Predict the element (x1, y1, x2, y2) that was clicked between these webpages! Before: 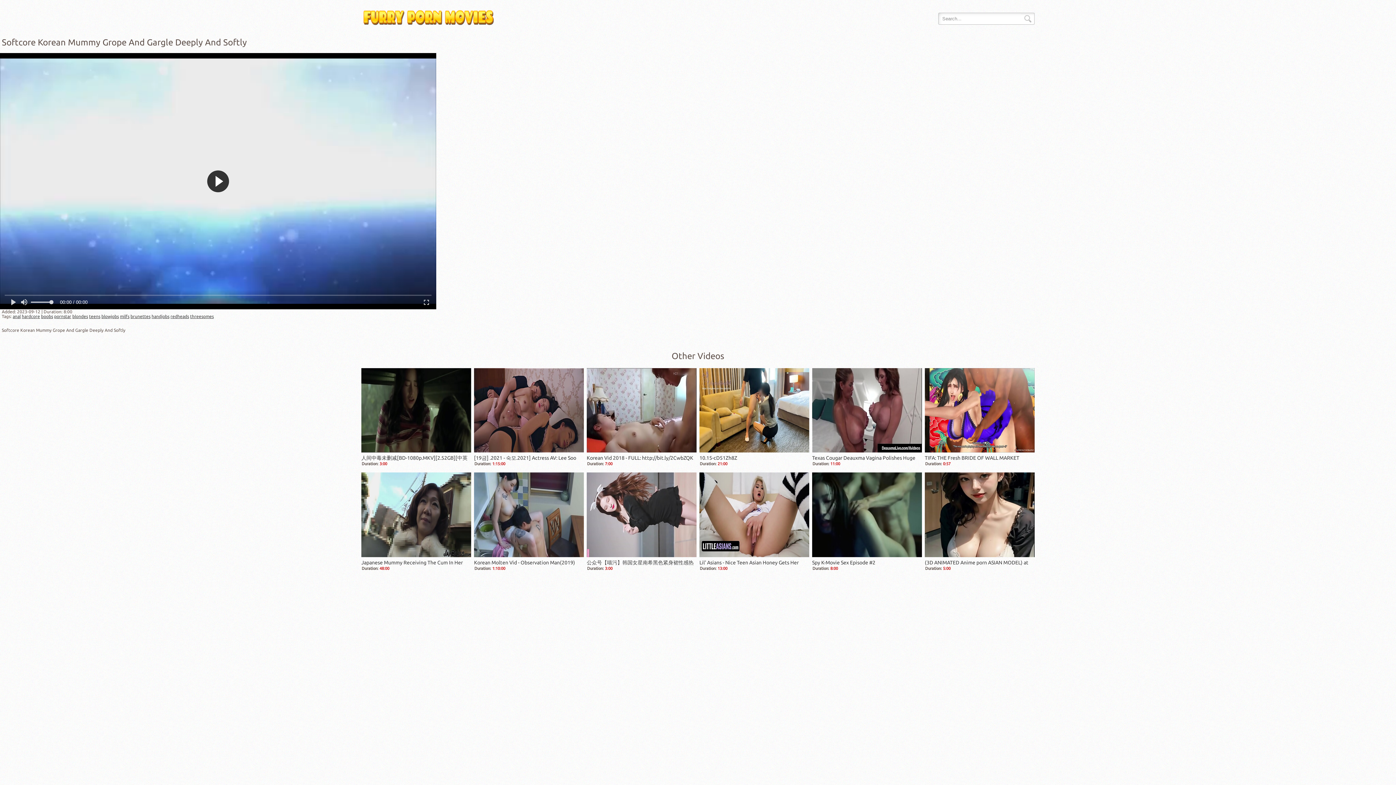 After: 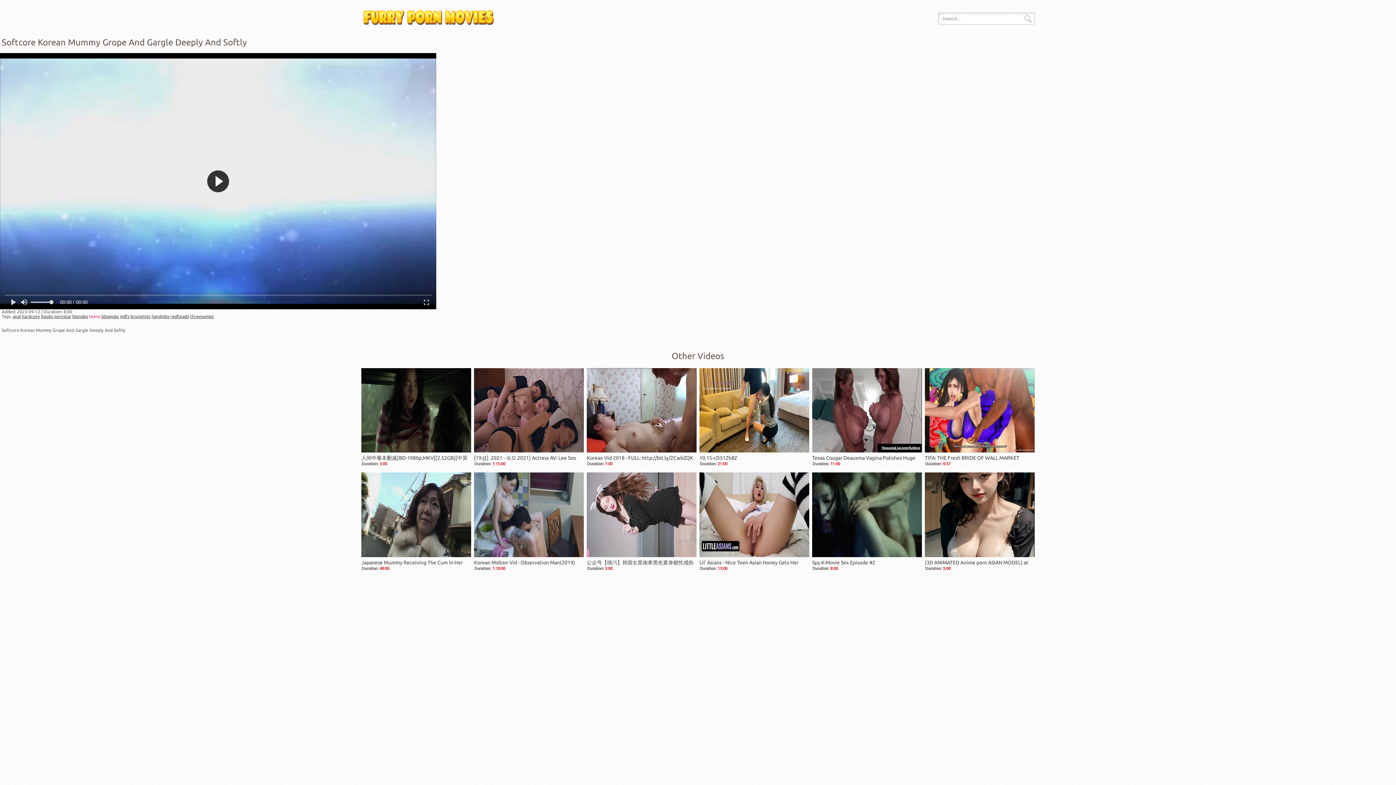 Action: label: teens bbox: (89, 314, 100, 318)